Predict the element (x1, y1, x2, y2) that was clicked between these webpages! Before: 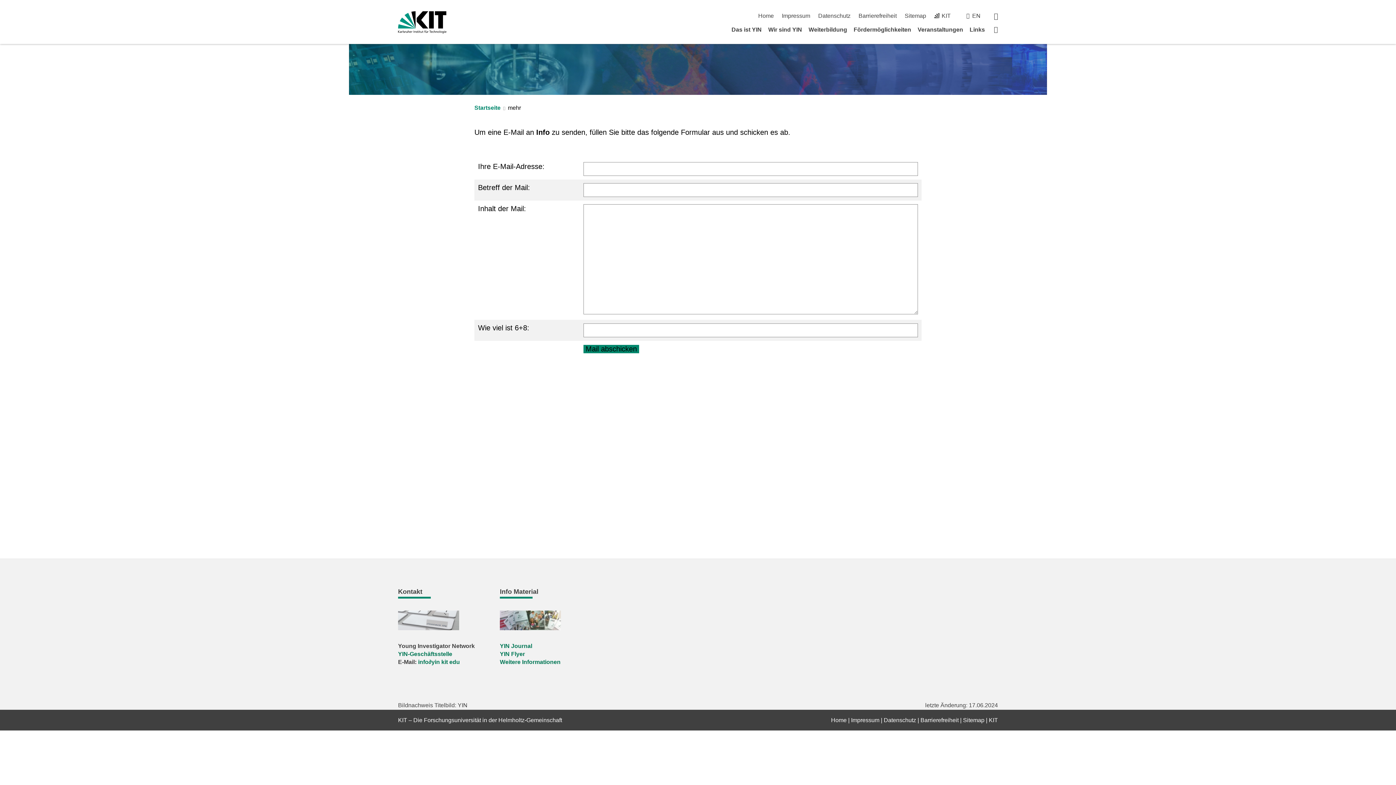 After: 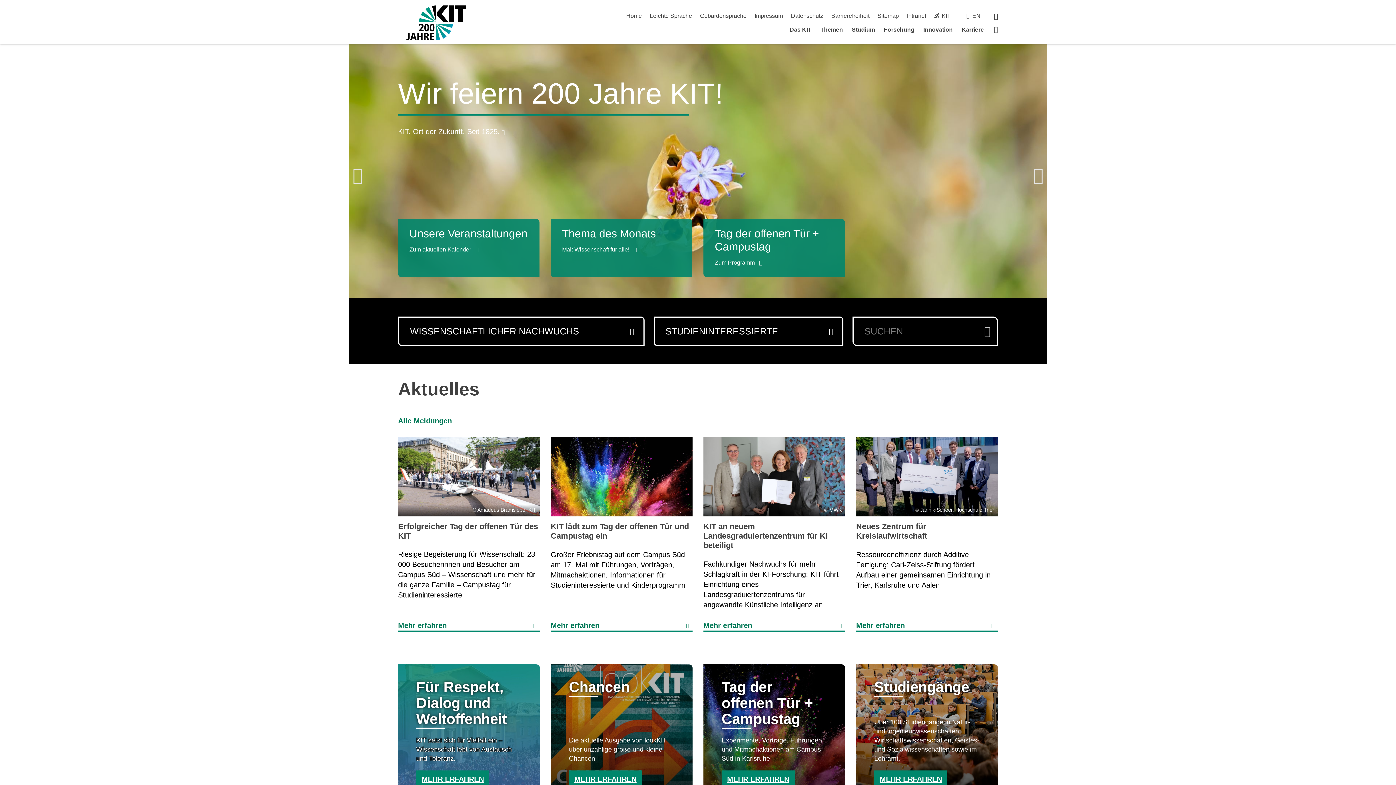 Action: bbox: (934, 12, 950, 18) label: KIT